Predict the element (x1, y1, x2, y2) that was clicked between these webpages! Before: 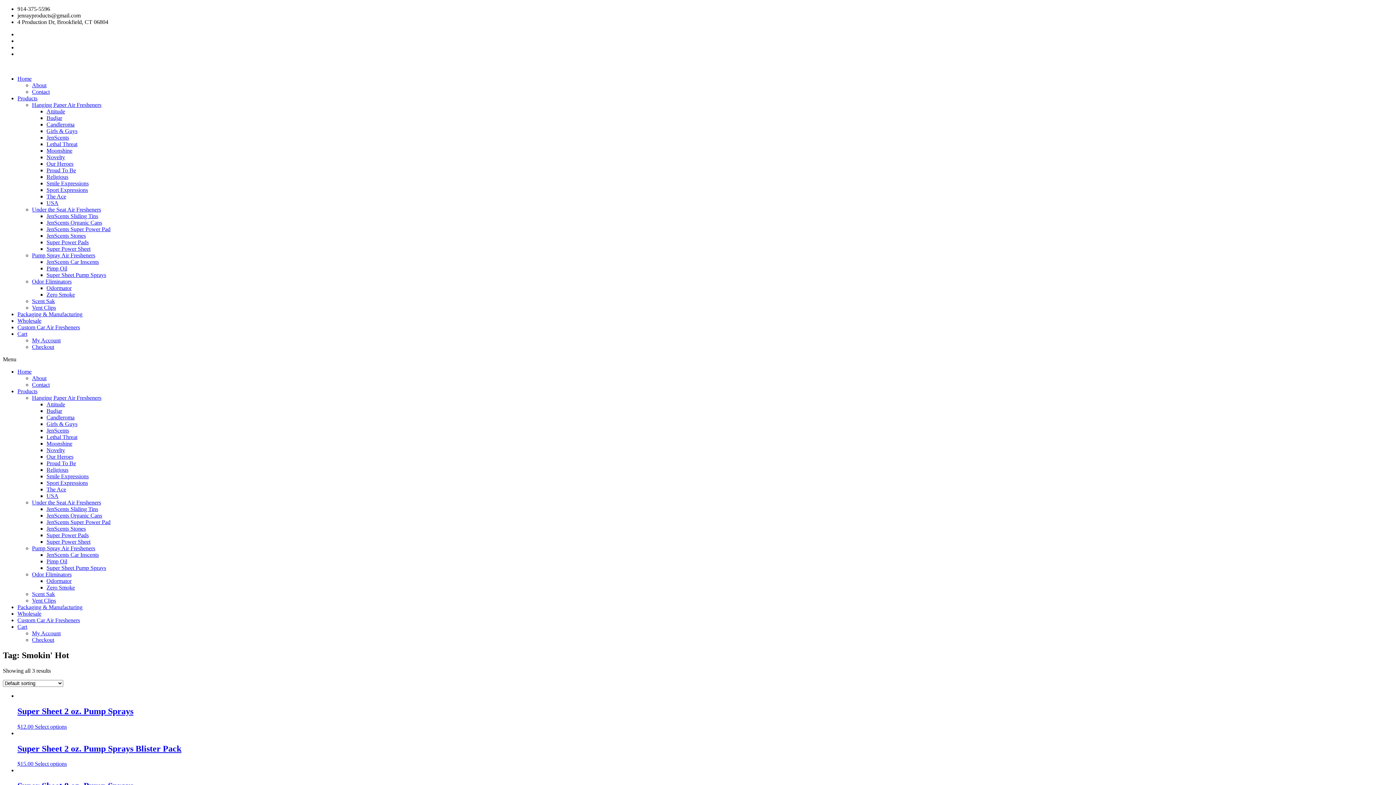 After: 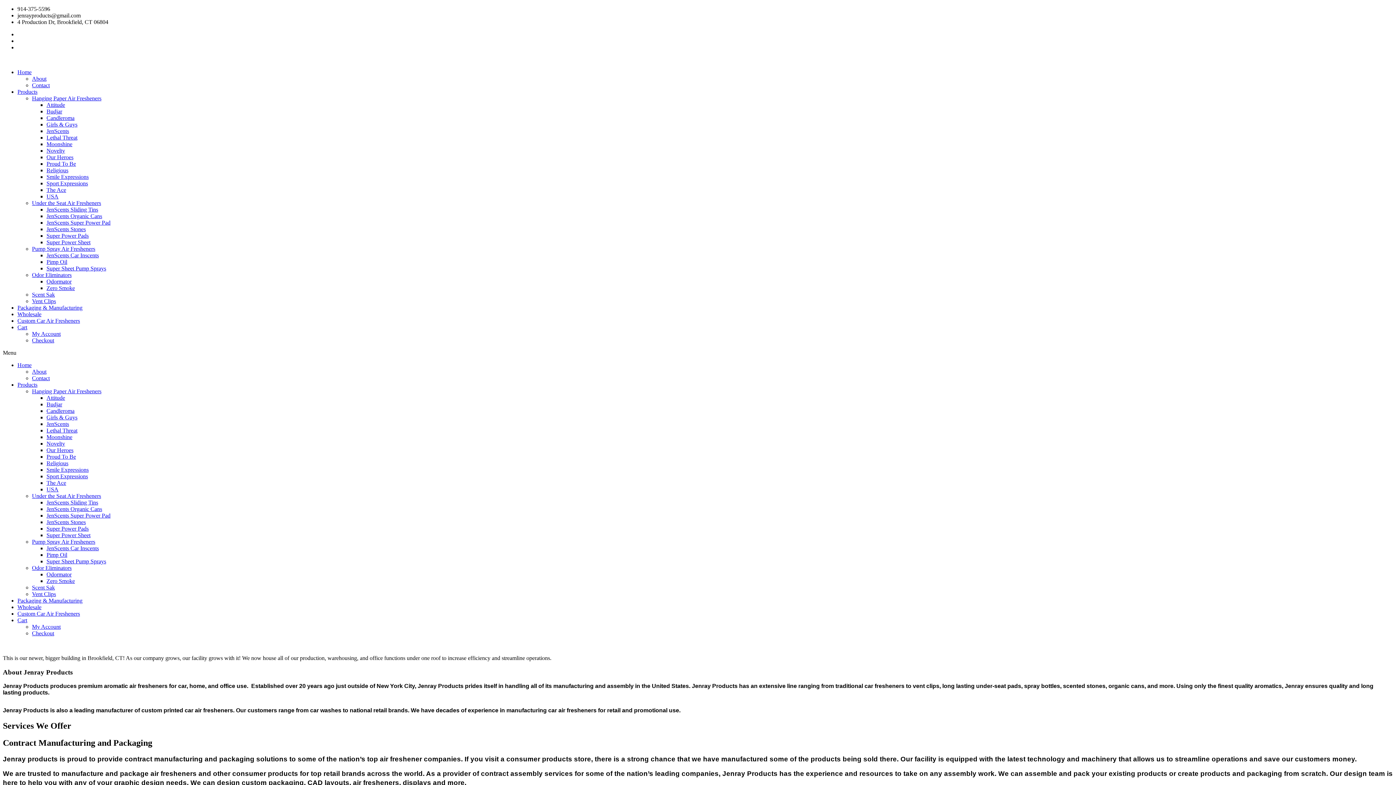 Action: label: About bbox: (32, 82, 46, 88)